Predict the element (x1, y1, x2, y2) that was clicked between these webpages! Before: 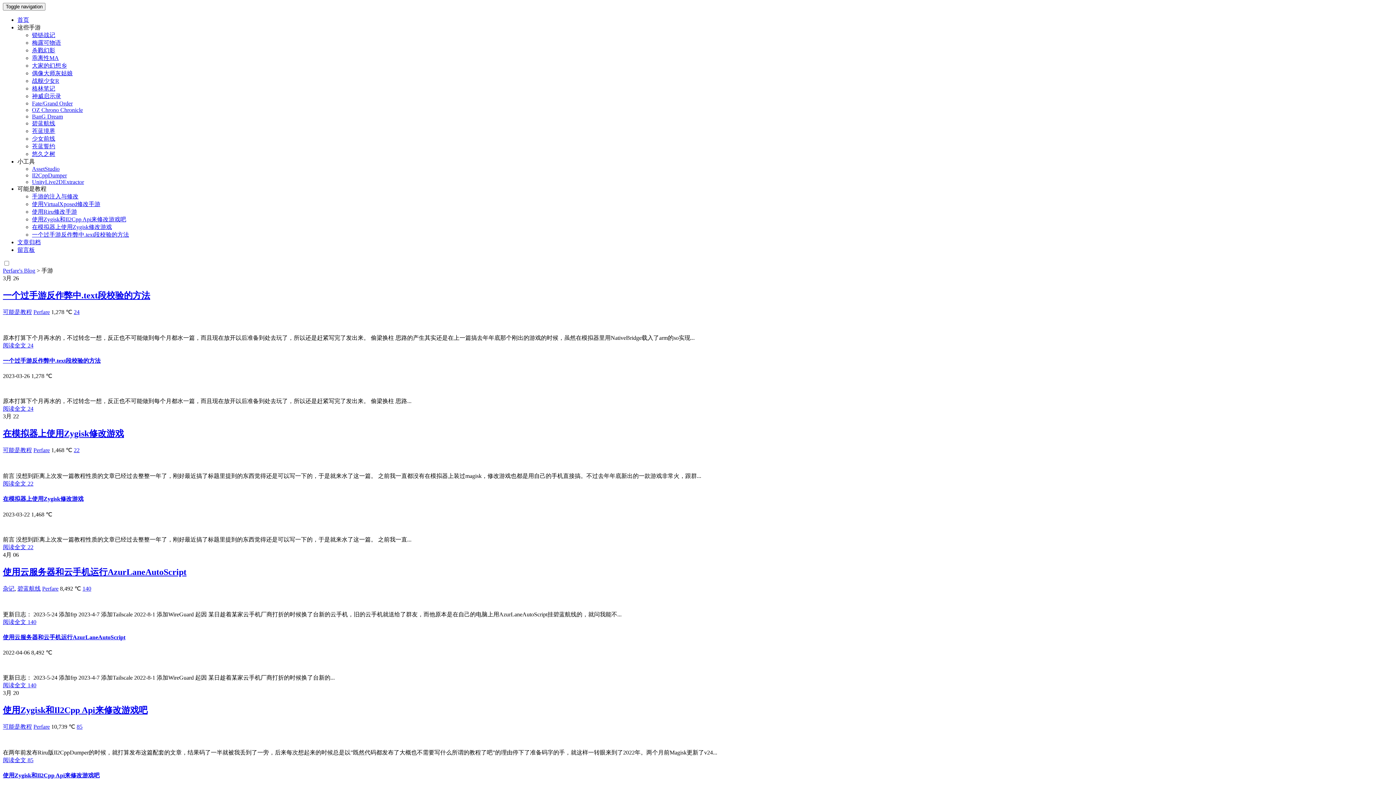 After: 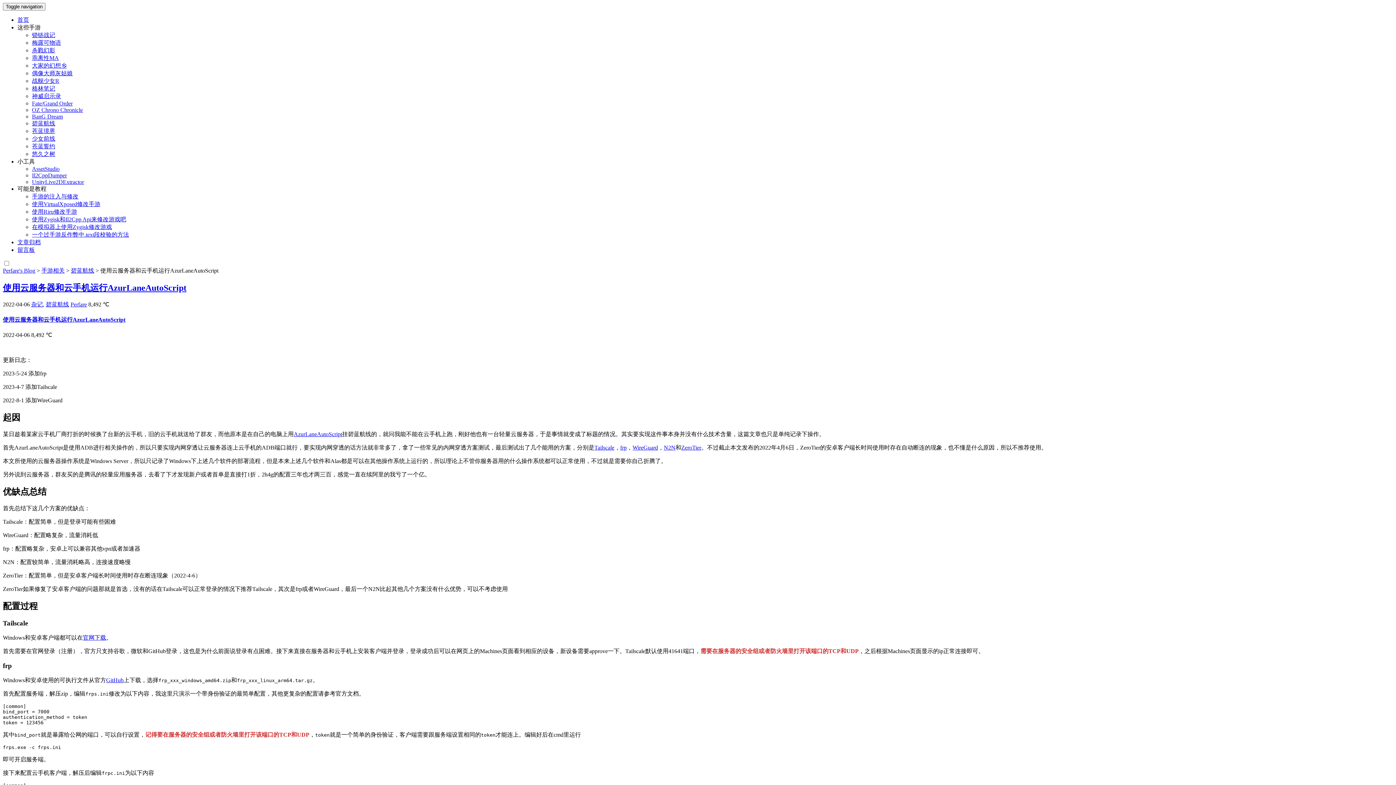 Action: label: 阅读全文 140 bbox: (2, 619, 36, 625)